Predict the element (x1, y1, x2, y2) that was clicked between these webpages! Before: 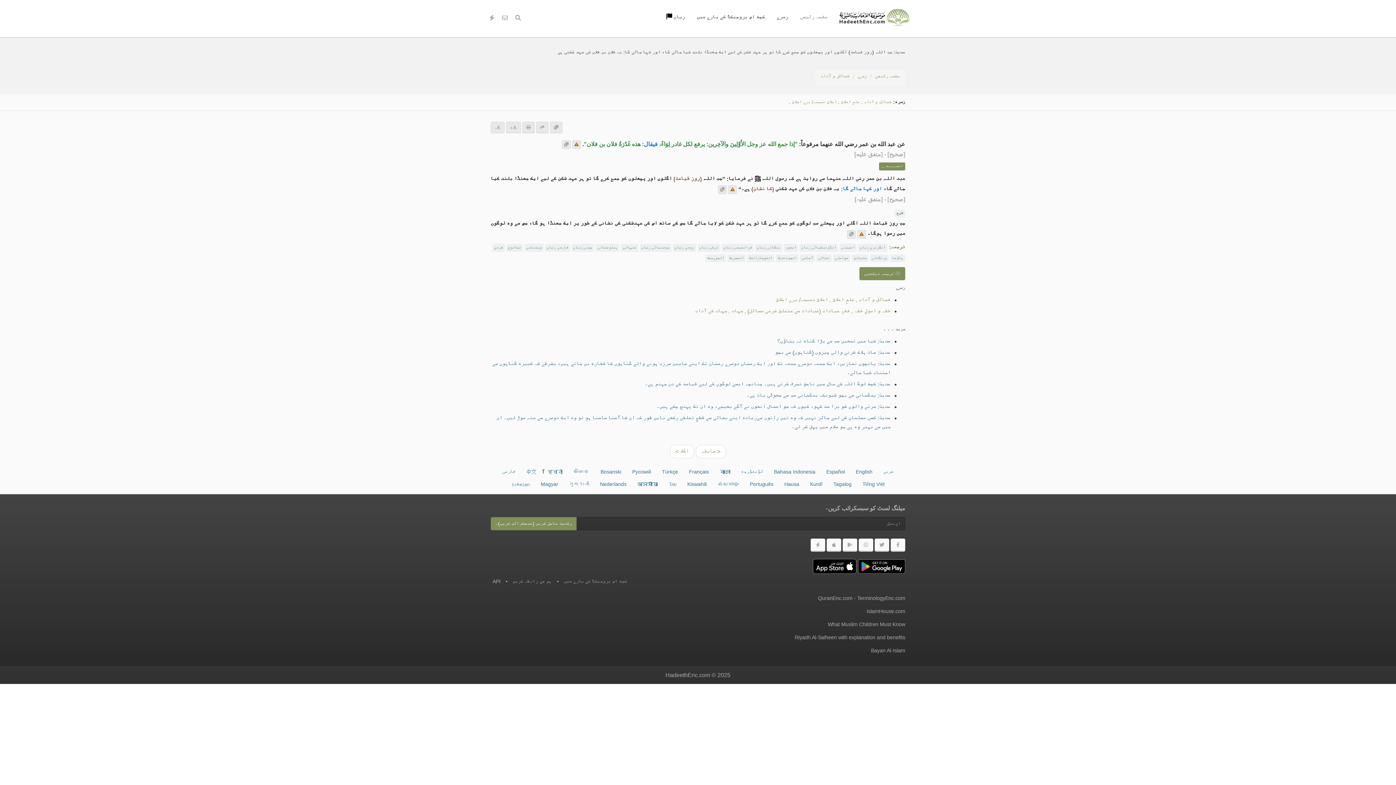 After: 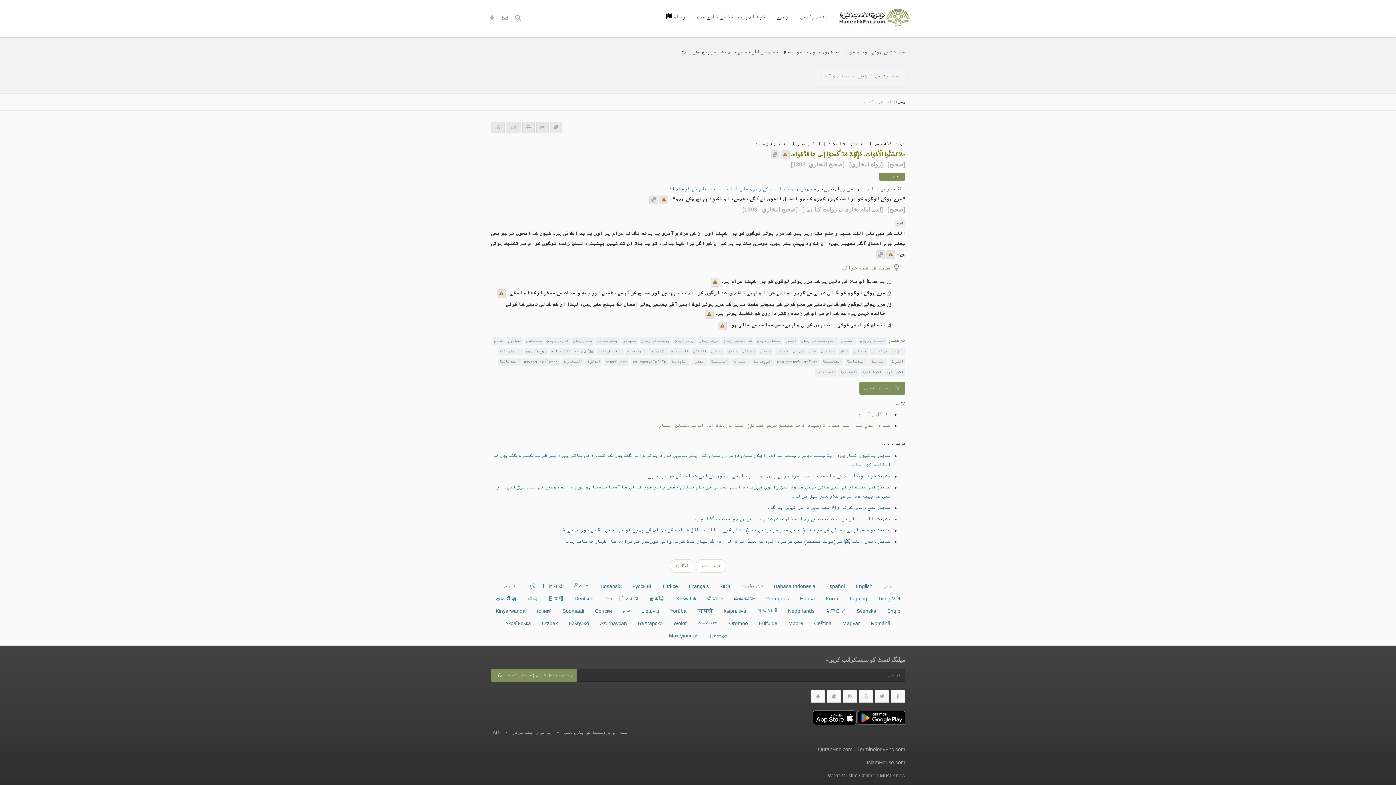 Action: label: حدیث: مرنے والوں کو برا مت کہو؛ کیوں کہ جو اعمال انھوں نے آگے بھیجے، وہ ان تک پہنچ چکے ہیں۔ bbox: (656, 404, 890, 410)